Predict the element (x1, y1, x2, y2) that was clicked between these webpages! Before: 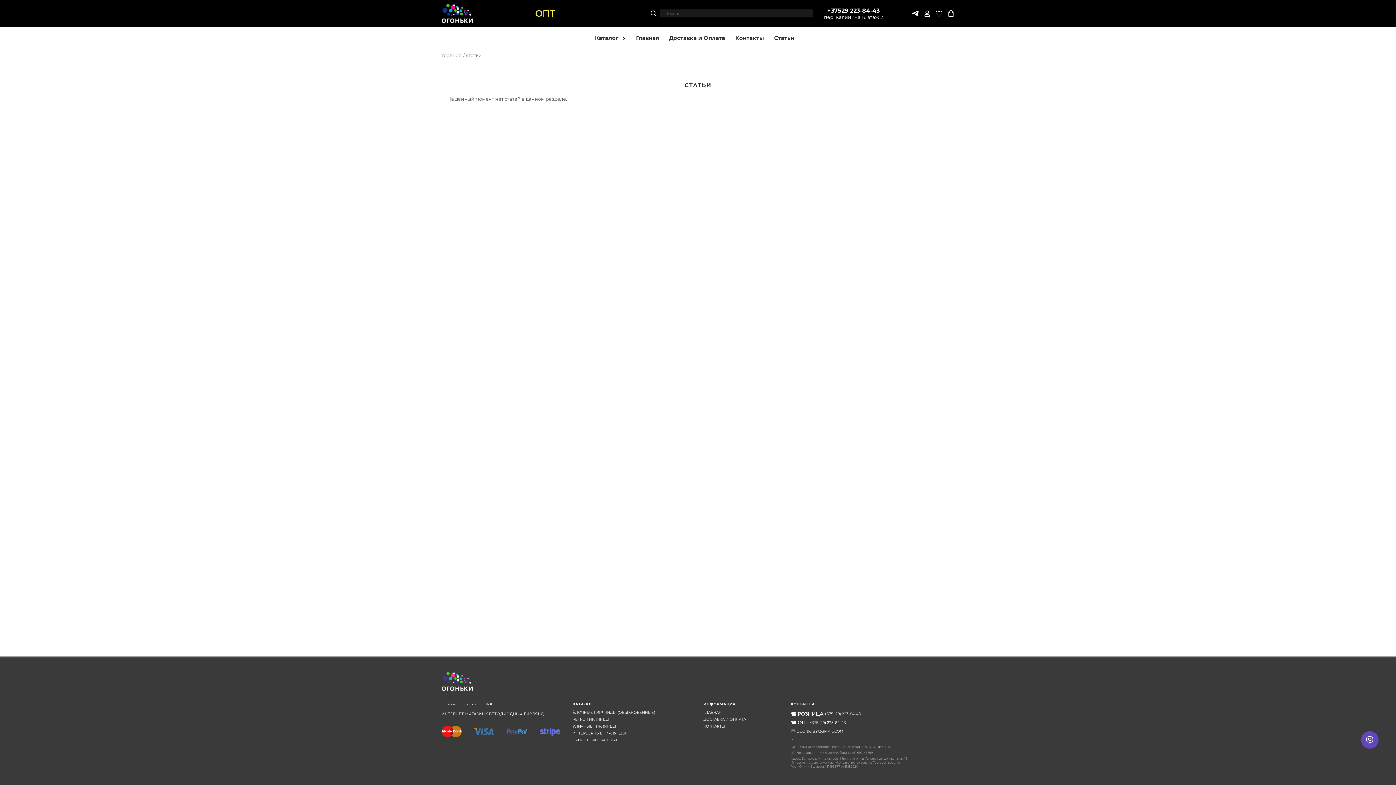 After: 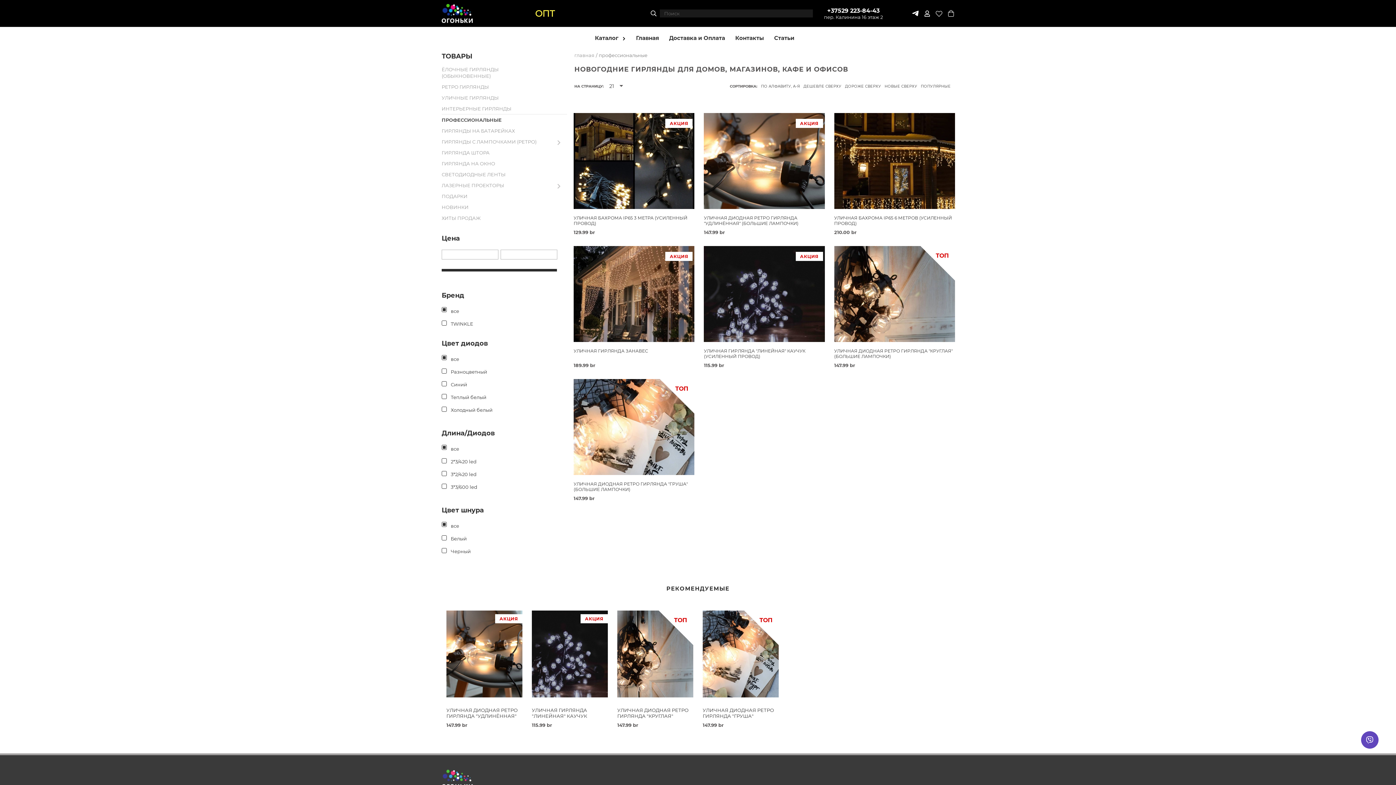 Action: label: ПРОФЕССИОНАЛЬНЫЕ bbox: (572, 738, 618, 742)